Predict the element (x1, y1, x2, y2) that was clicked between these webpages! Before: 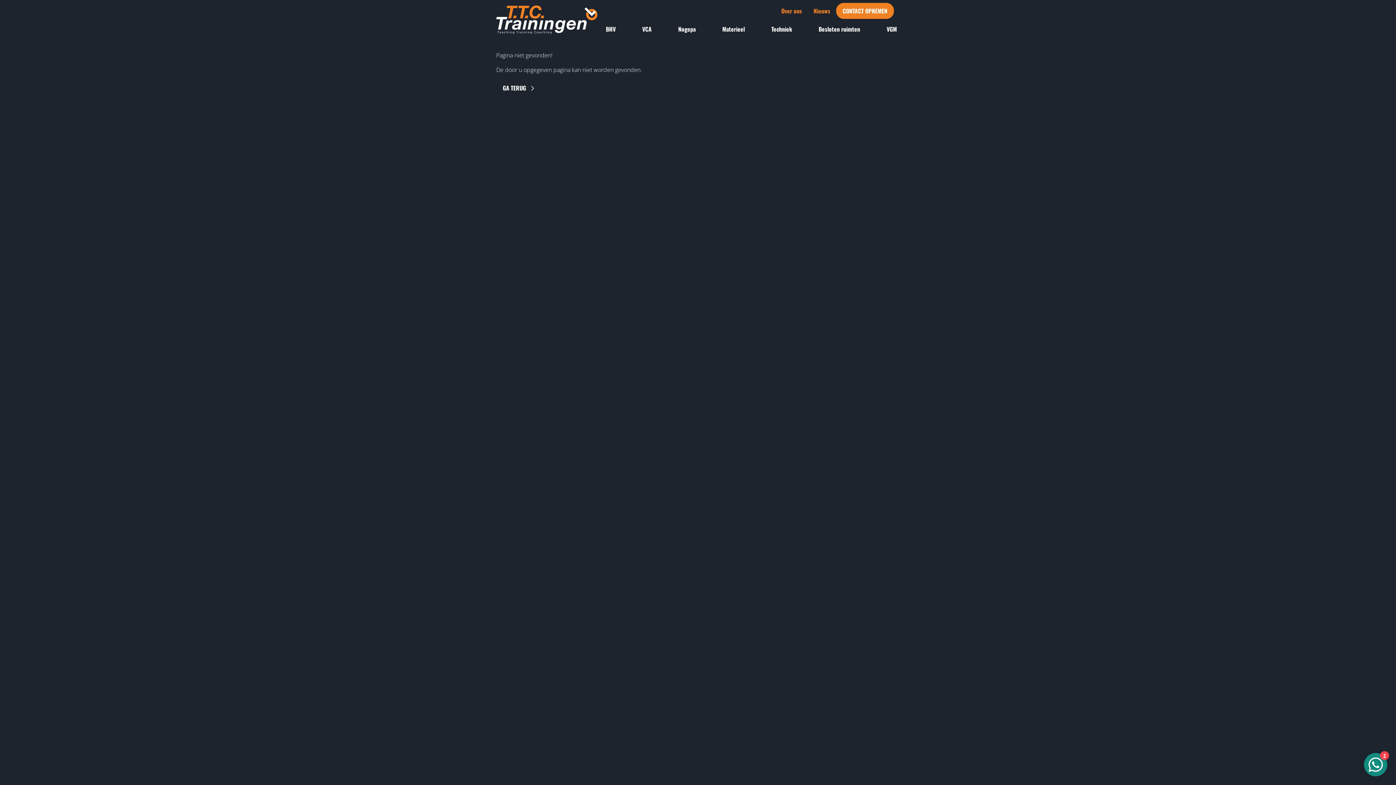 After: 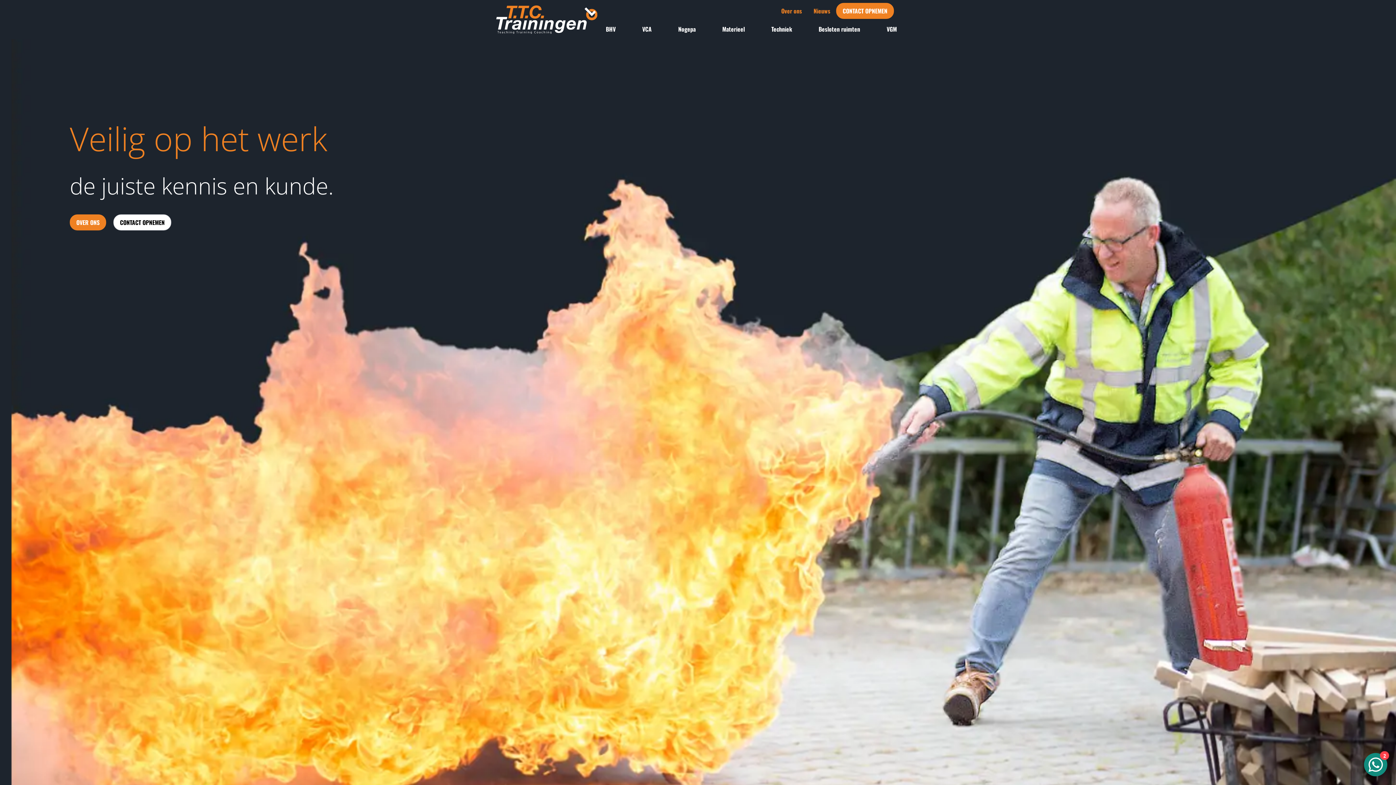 Action: label: GA TERUG    bbox: (496, 80, 540, 96)